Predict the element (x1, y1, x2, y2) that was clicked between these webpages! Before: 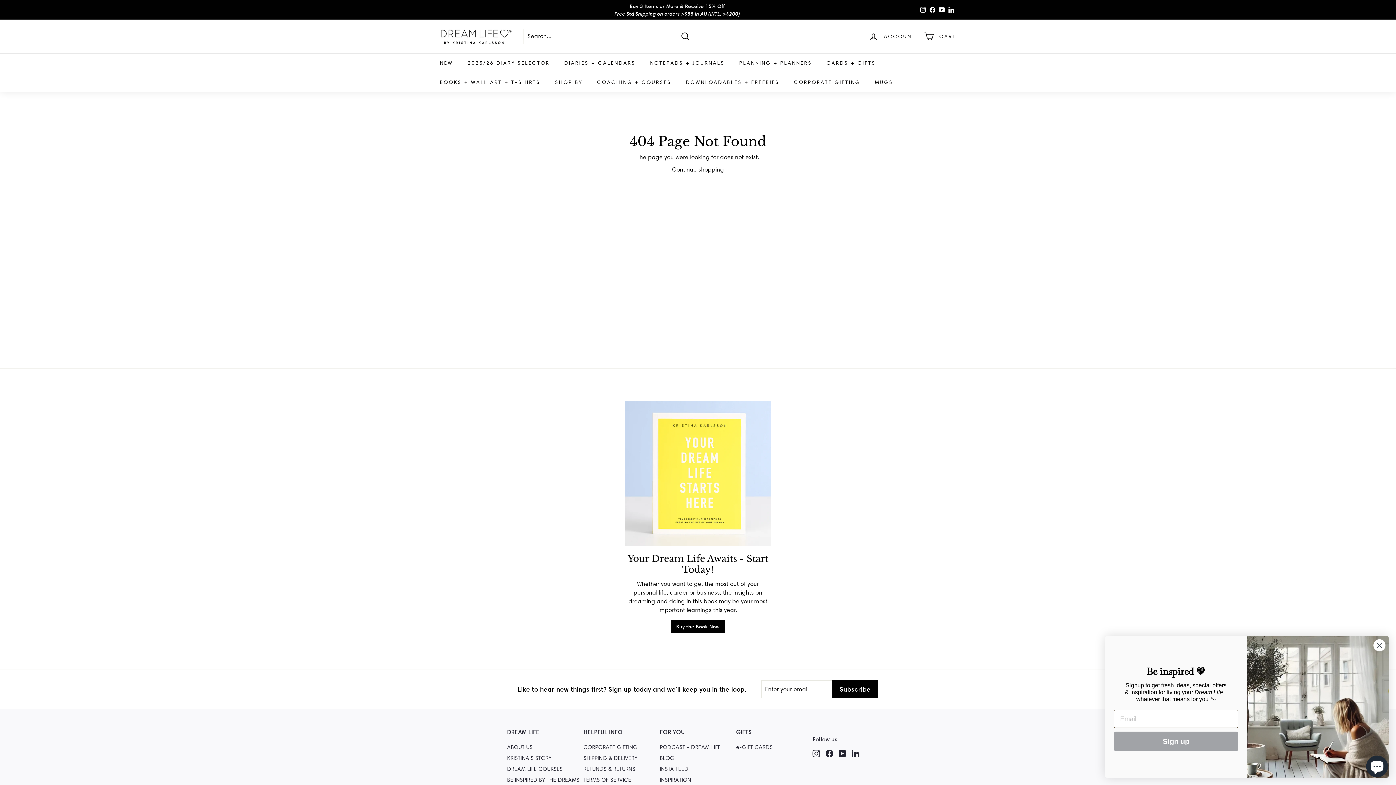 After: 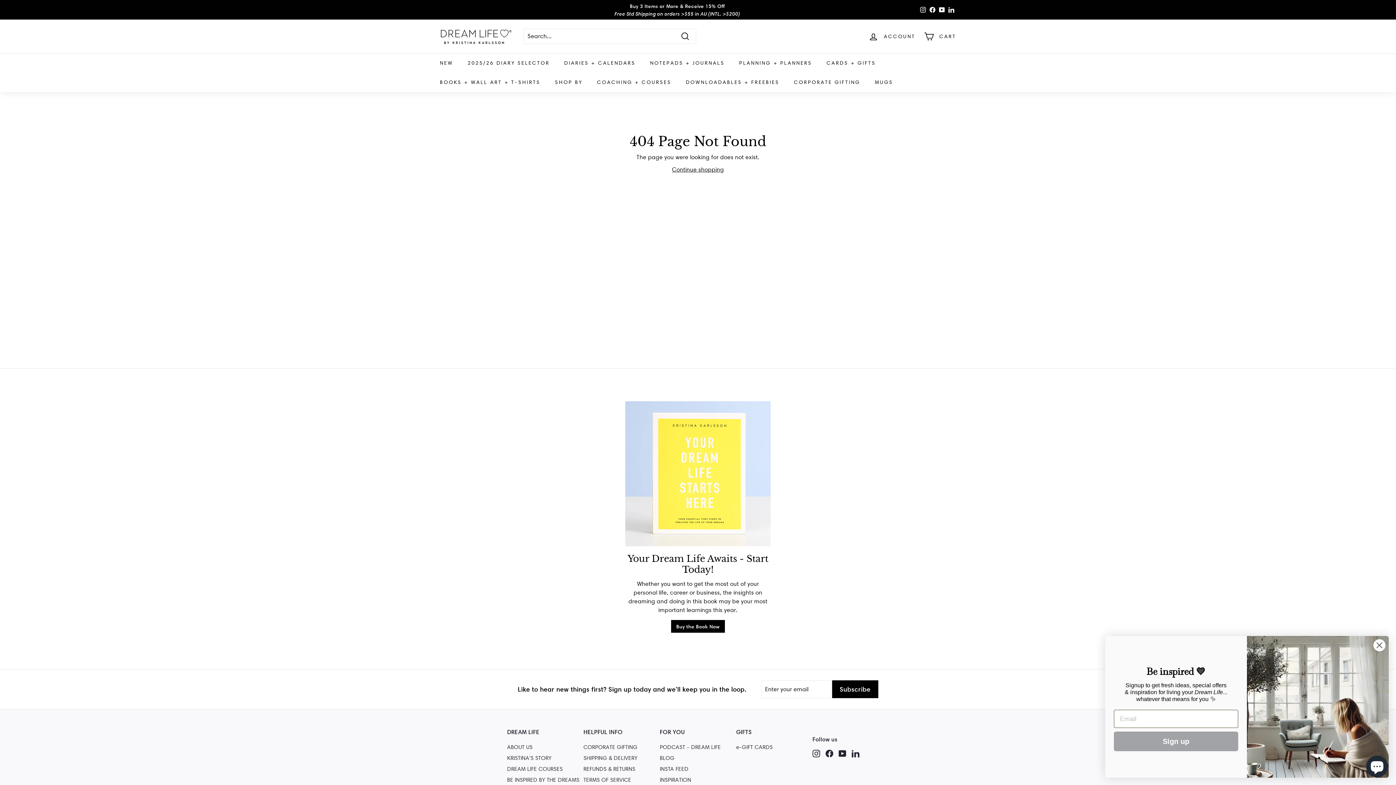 Action: bbox: (918, 4, 928, 15) label: Instagram